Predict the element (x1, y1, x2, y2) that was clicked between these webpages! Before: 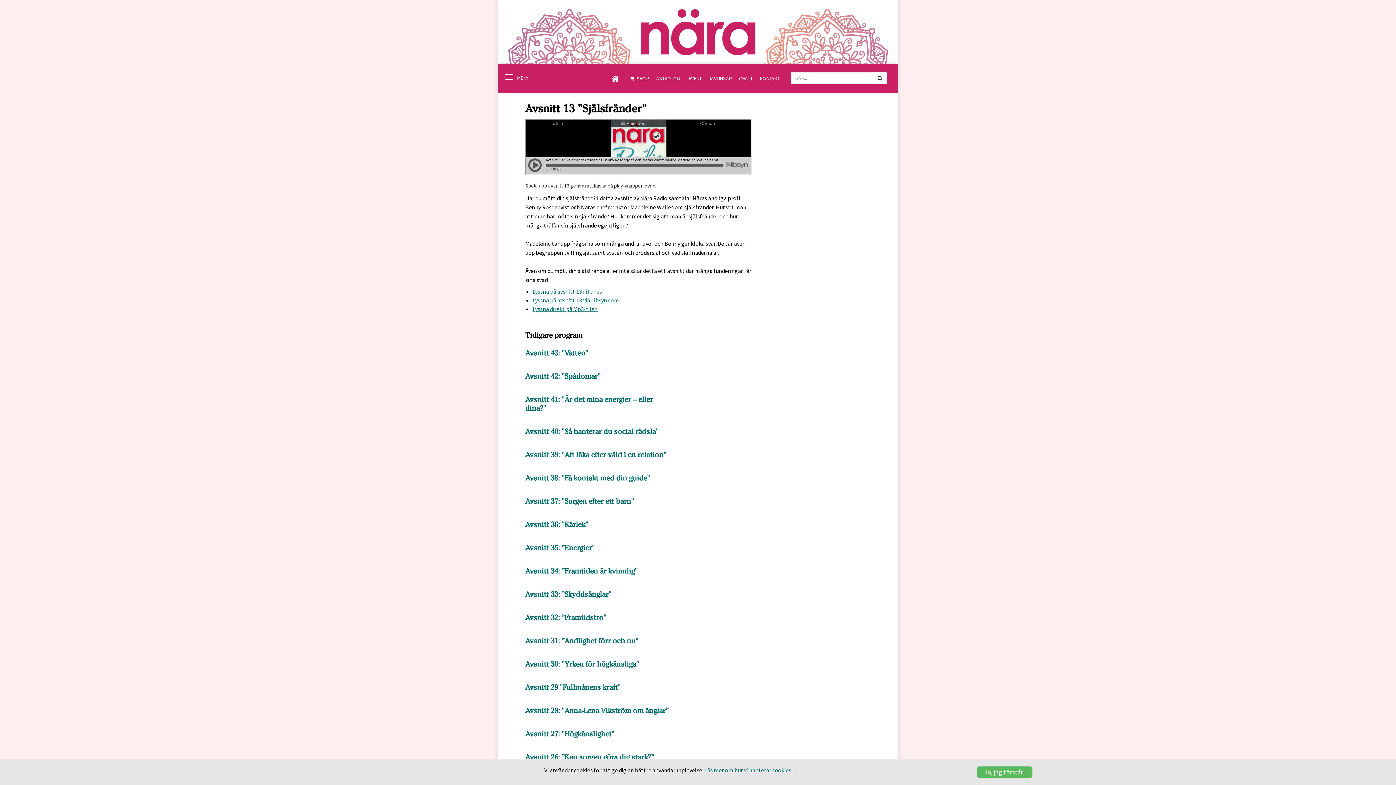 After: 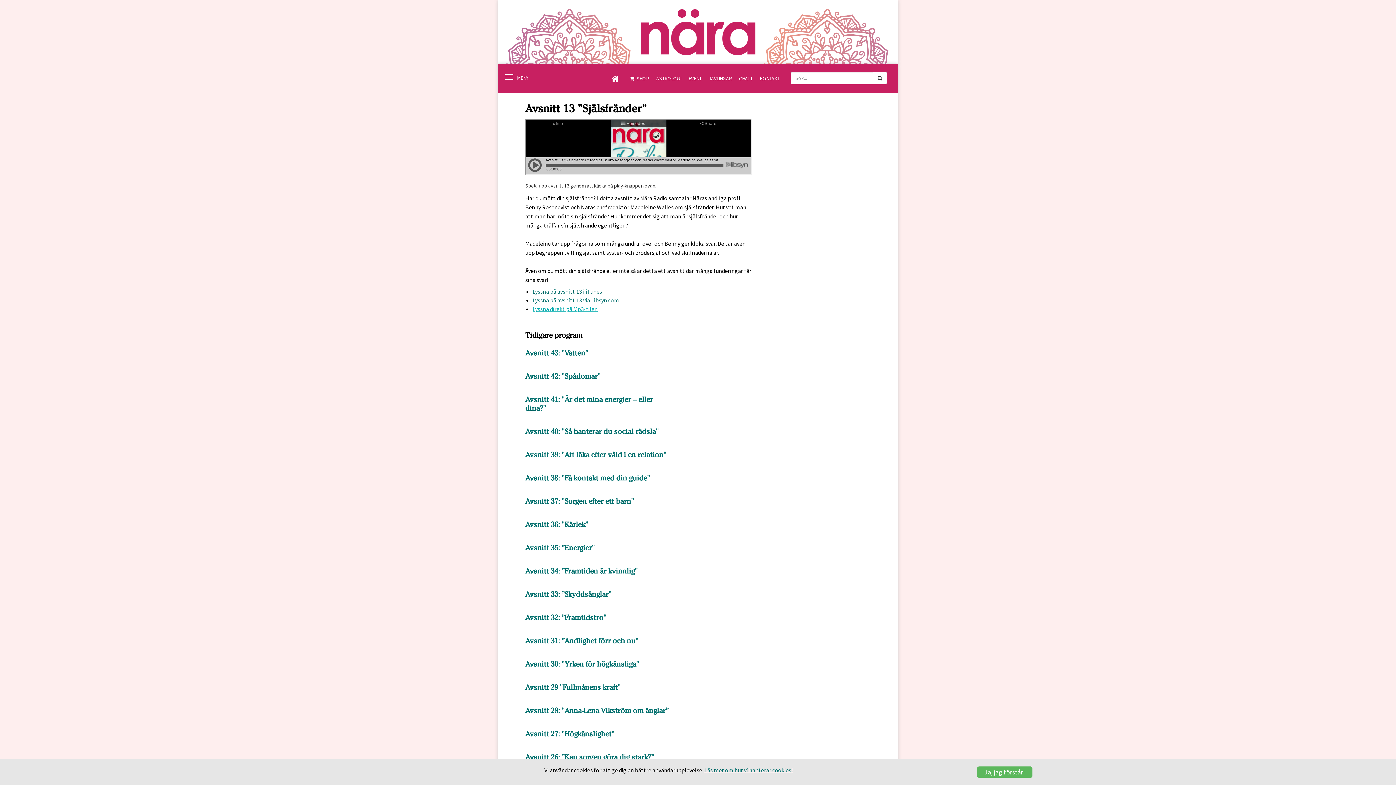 Action: label: Lyssna direkt på Mp3-filen bbox: (532, 305, 597, 312)